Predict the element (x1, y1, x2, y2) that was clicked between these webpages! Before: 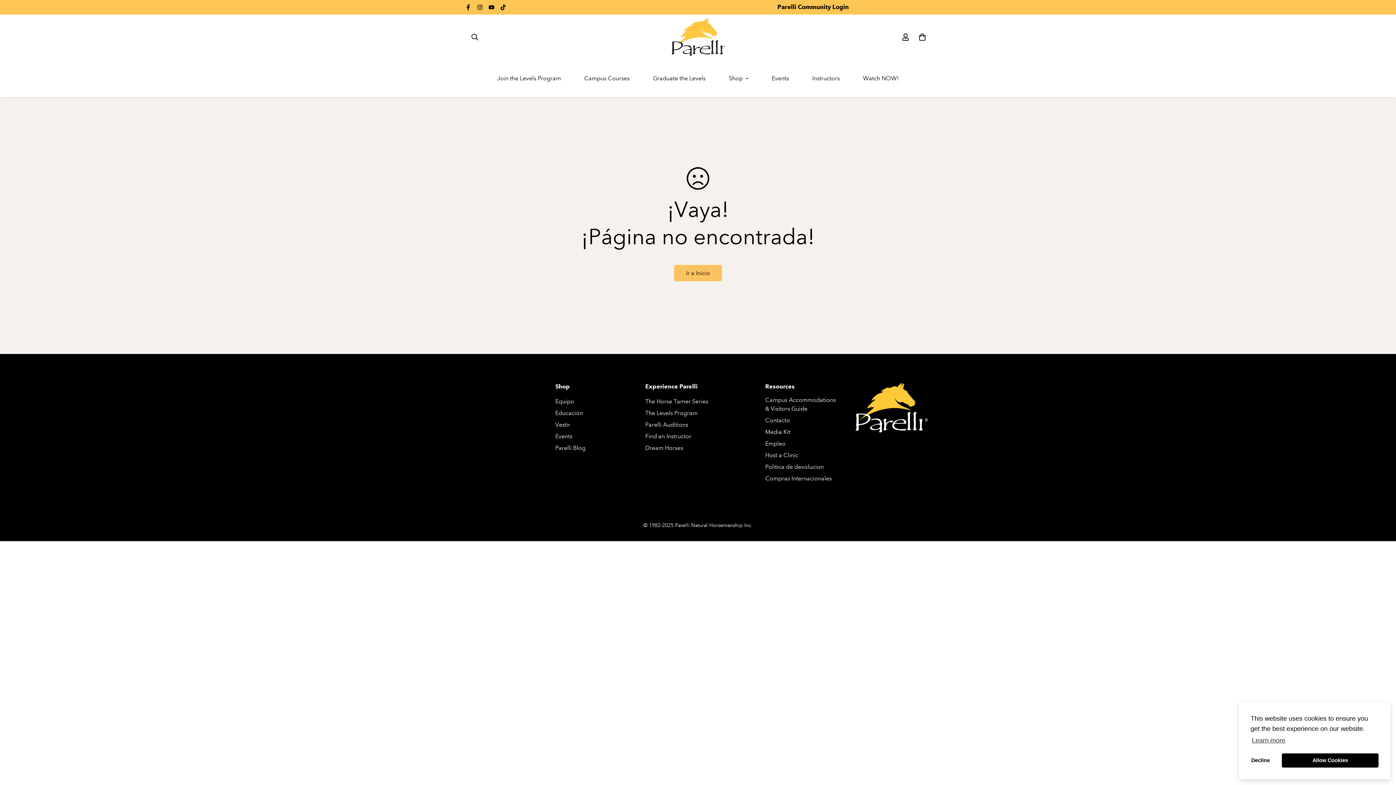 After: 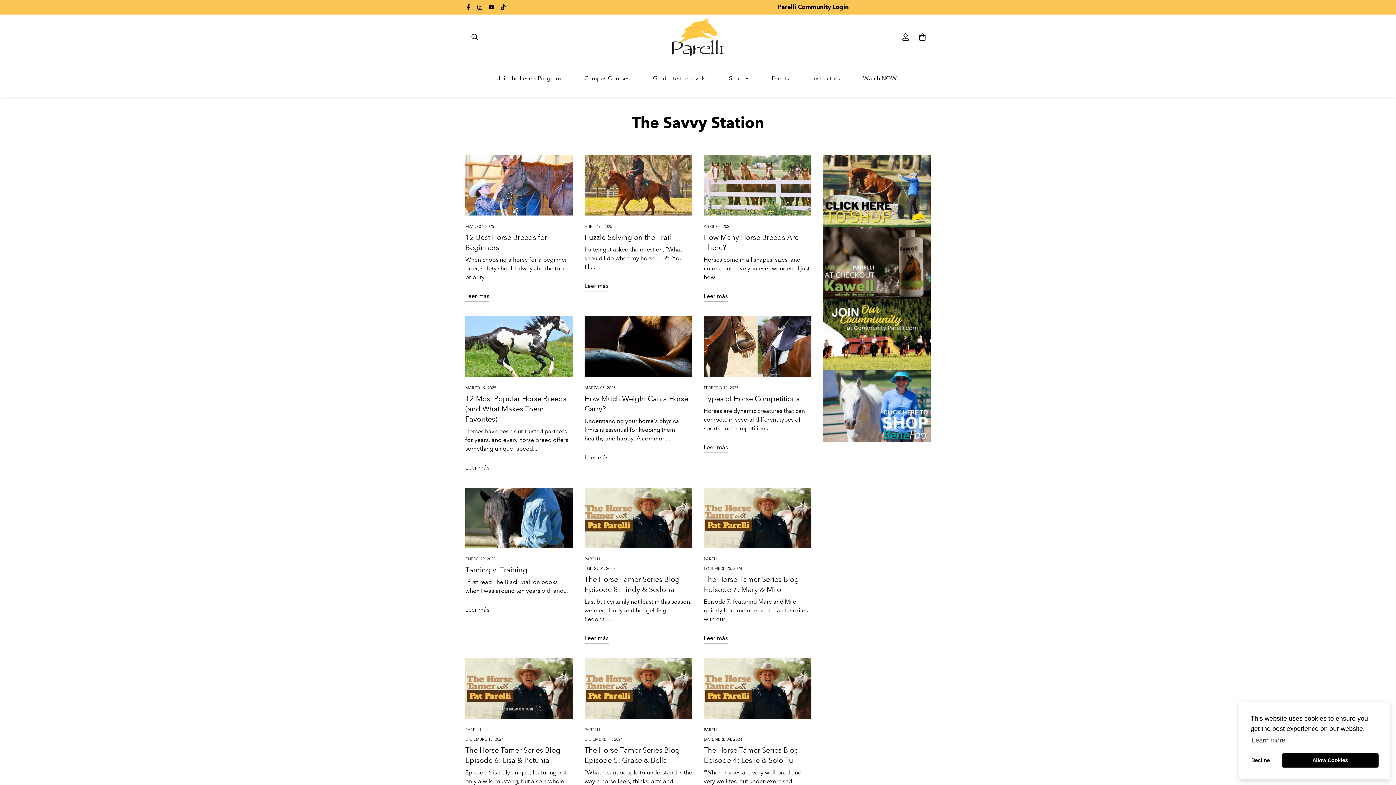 Action: label: Parelli Blog bbox: (555, 444, 585, 452)